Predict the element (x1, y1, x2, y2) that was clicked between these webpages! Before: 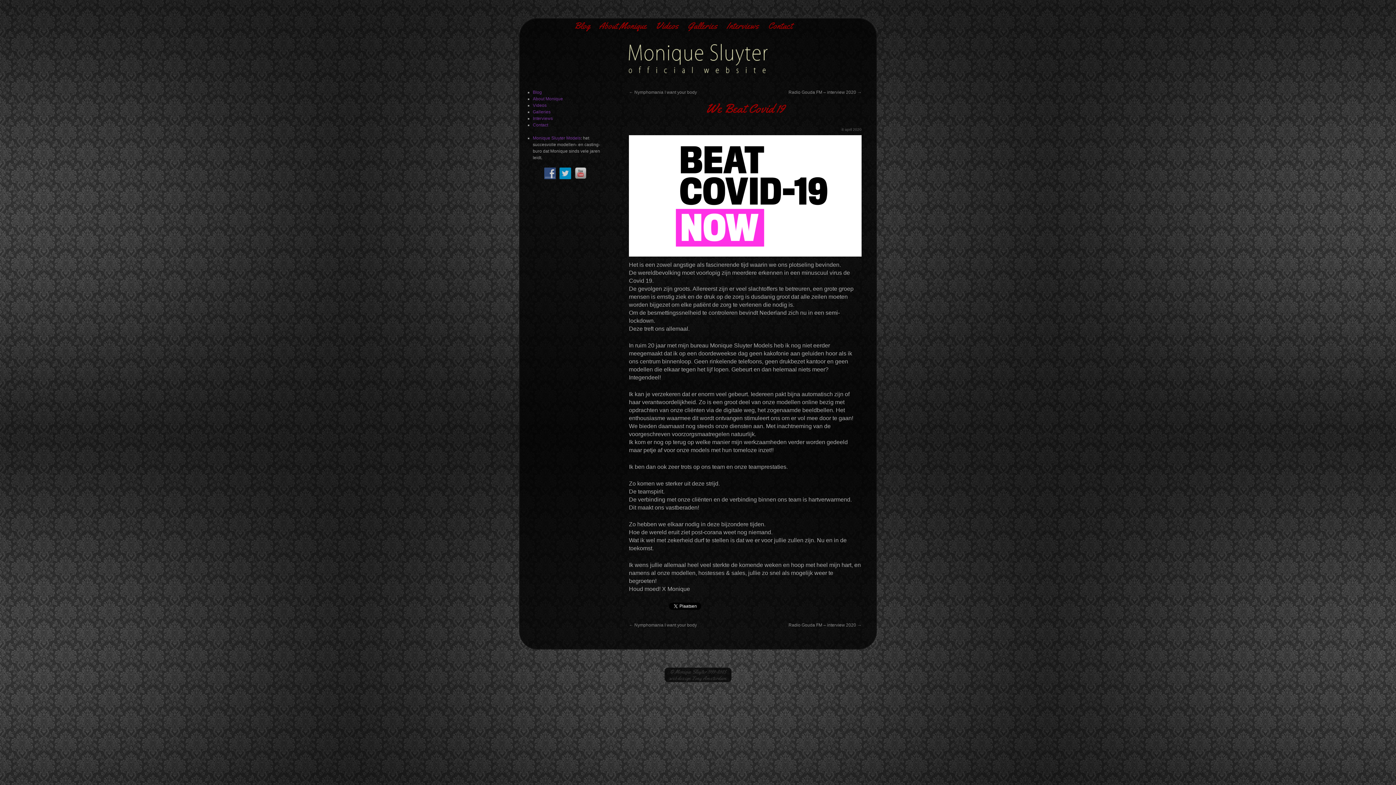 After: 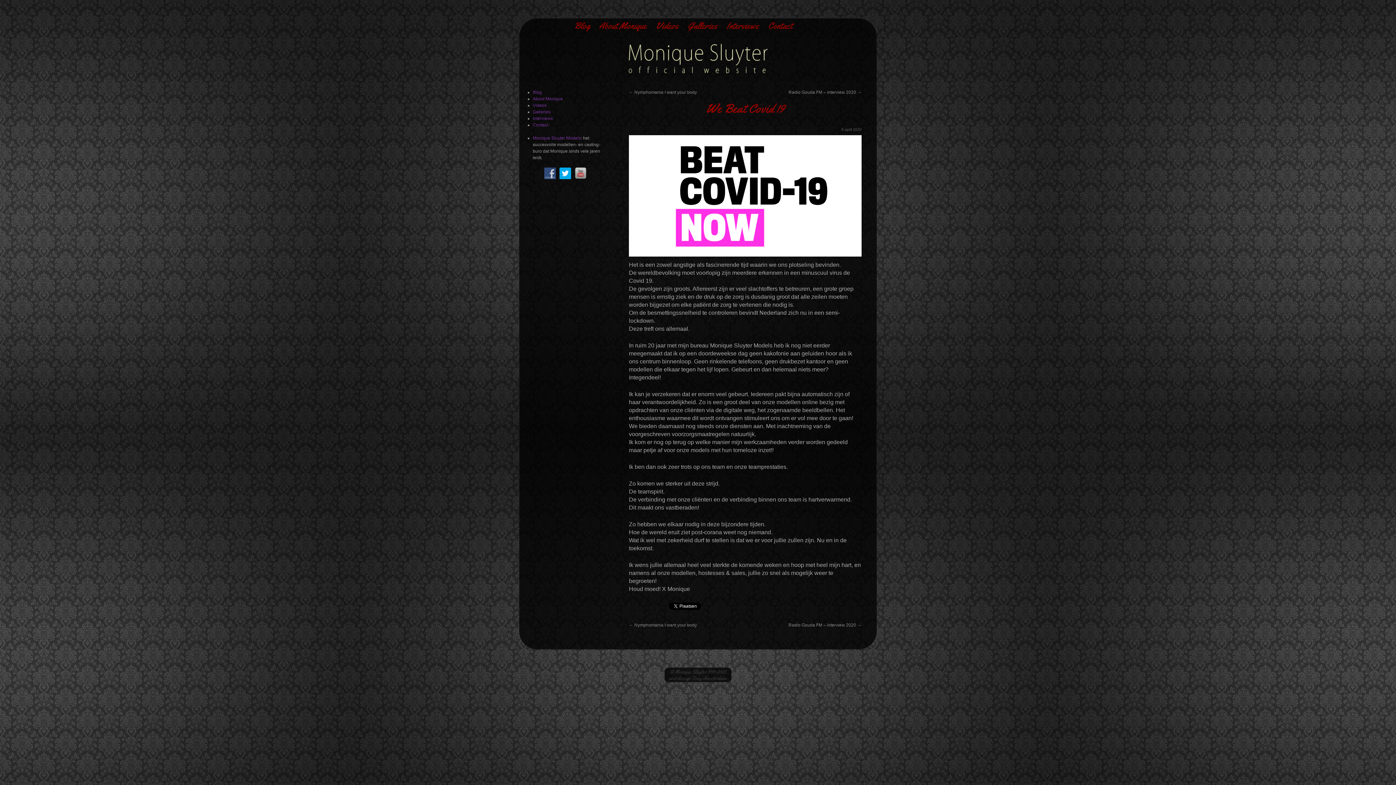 Action: bbox: (559, 171, 574, 176)